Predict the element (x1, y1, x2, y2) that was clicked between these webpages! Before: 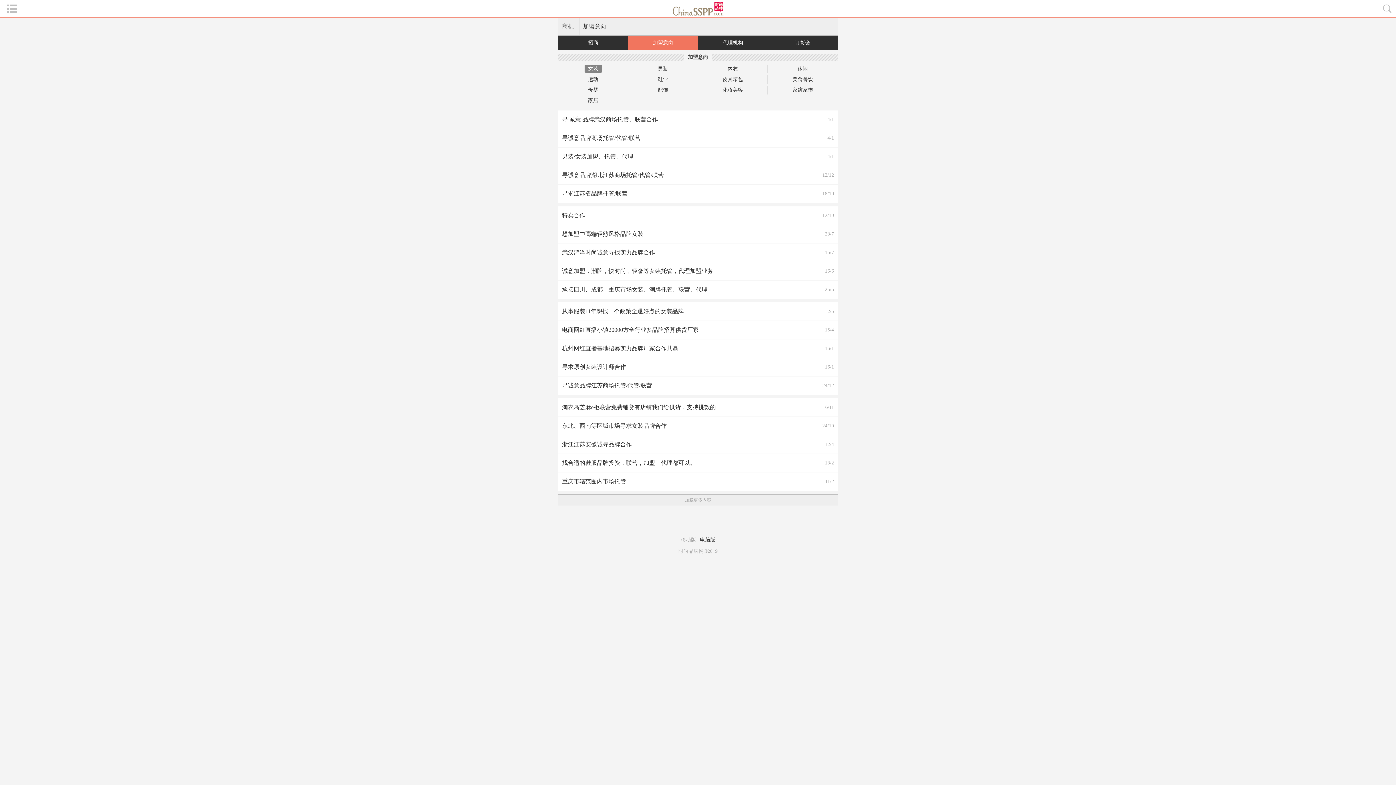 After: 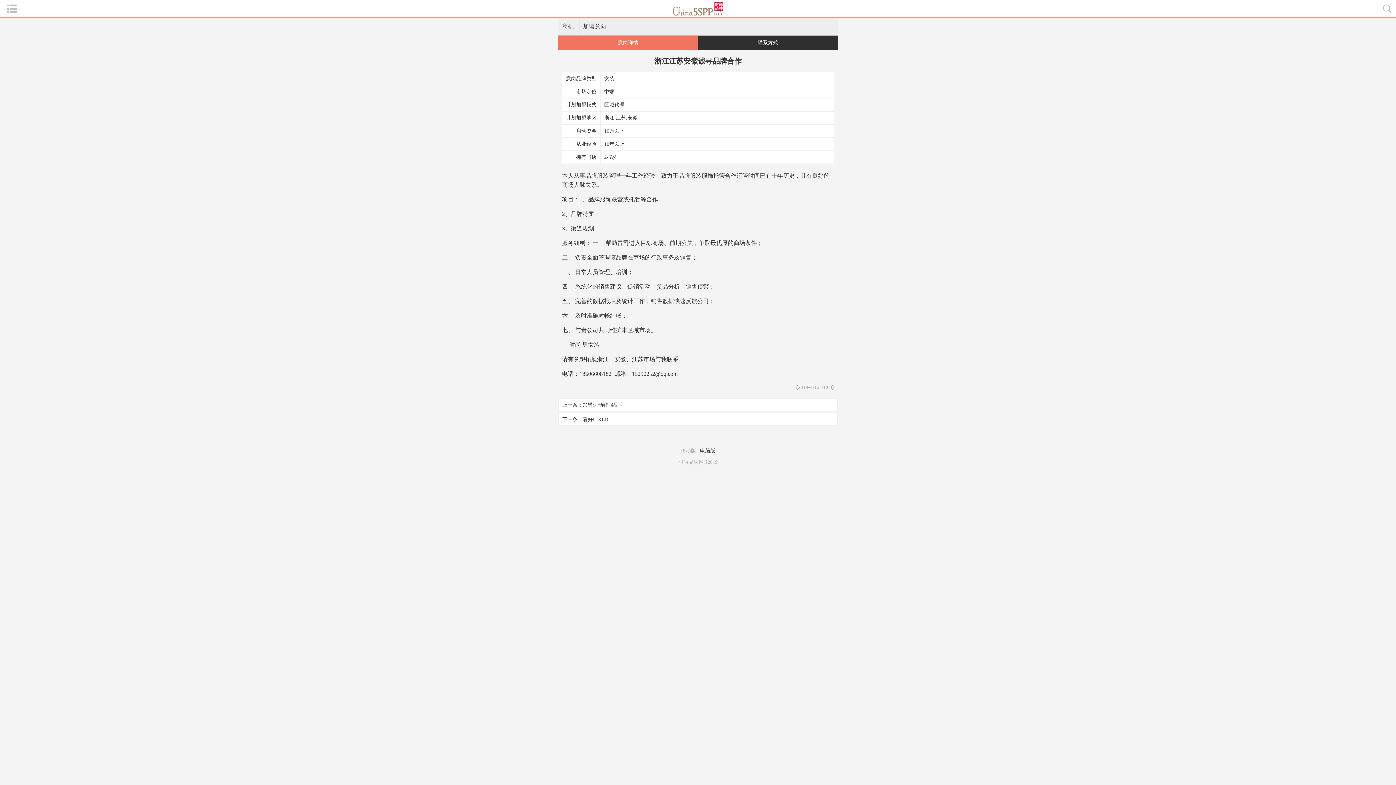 Action: bbox: (558, 435, 837, 453) label: 12/4
浙江江苏安徽诚寻品牌合作